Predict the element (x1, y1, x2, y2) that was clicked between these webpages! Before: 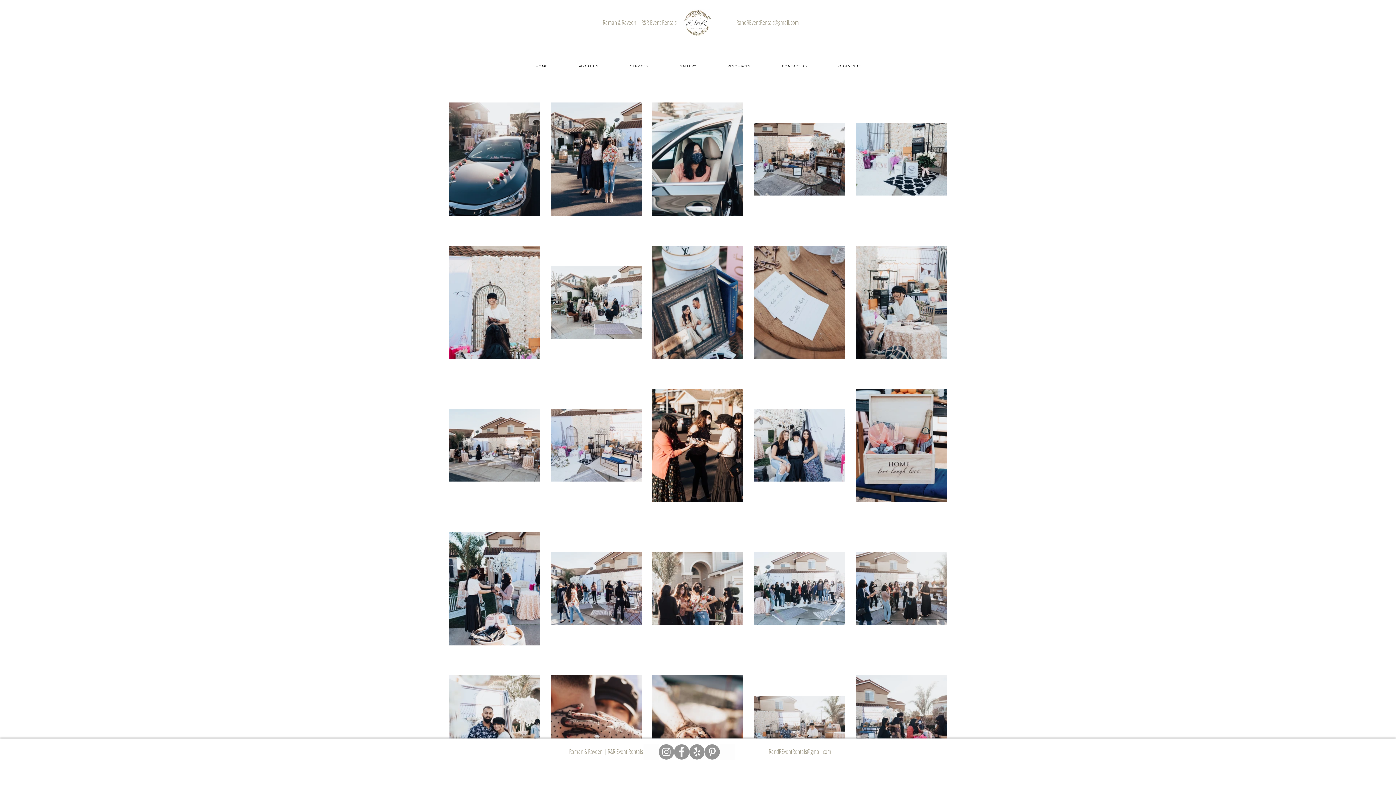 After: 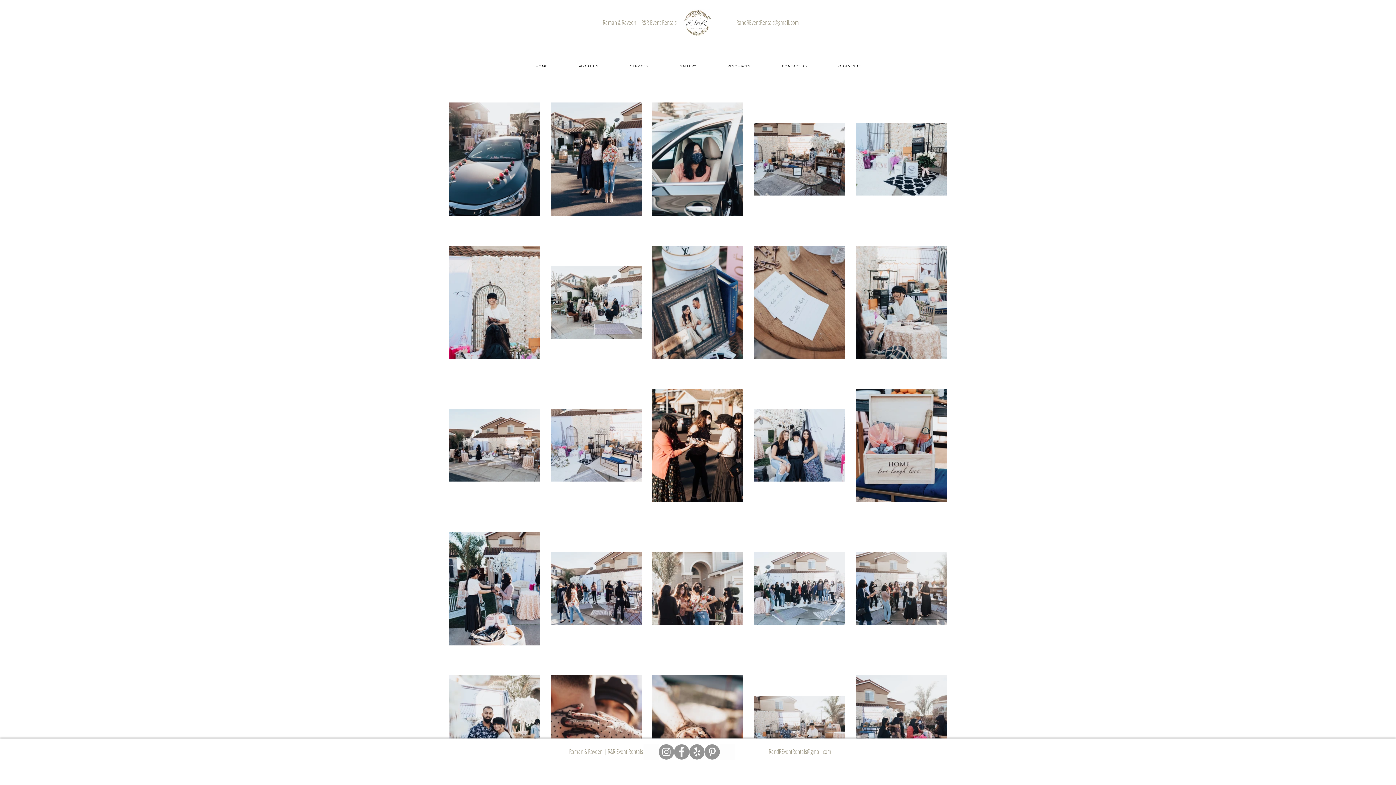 Action: label: R&R Event Rentals - Instagram Page bbox: (658, 744, 674, 760)